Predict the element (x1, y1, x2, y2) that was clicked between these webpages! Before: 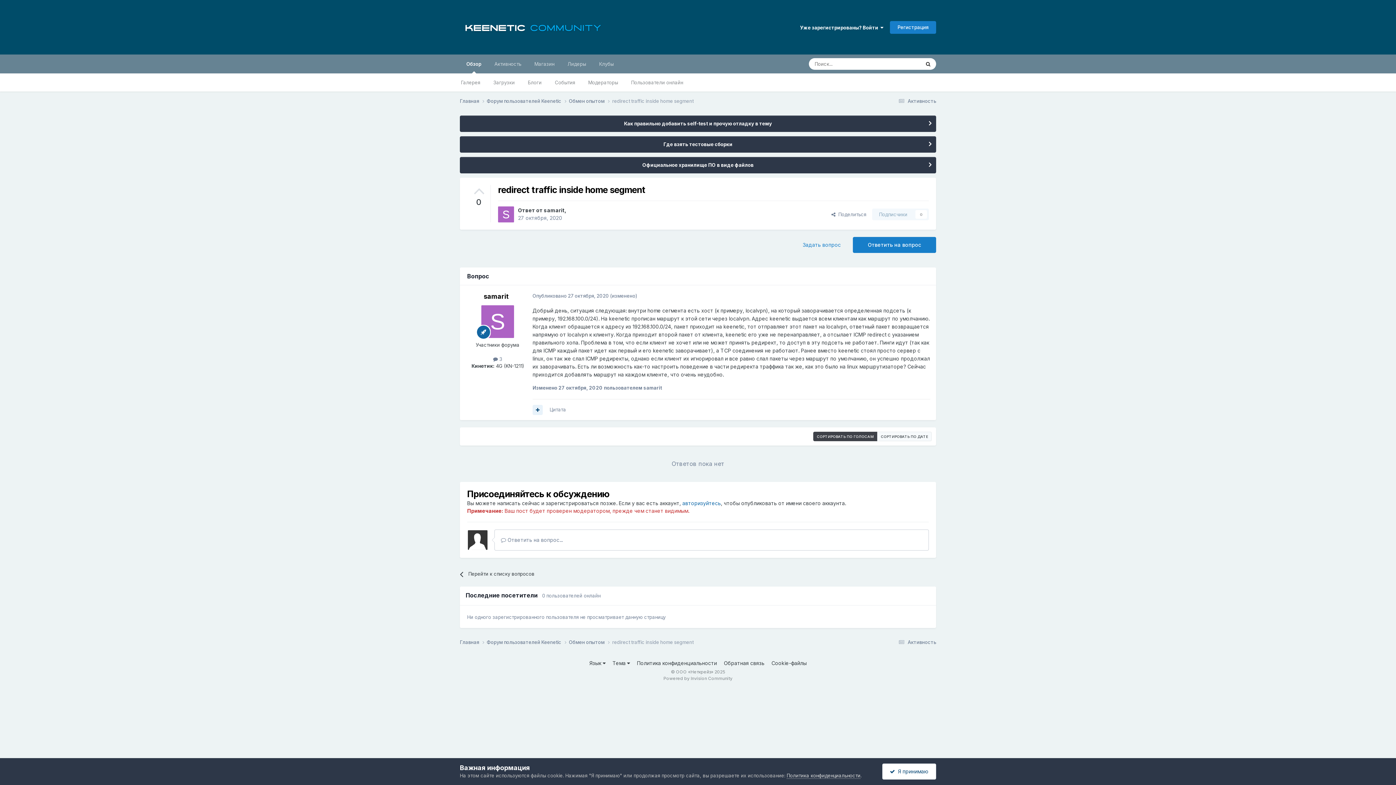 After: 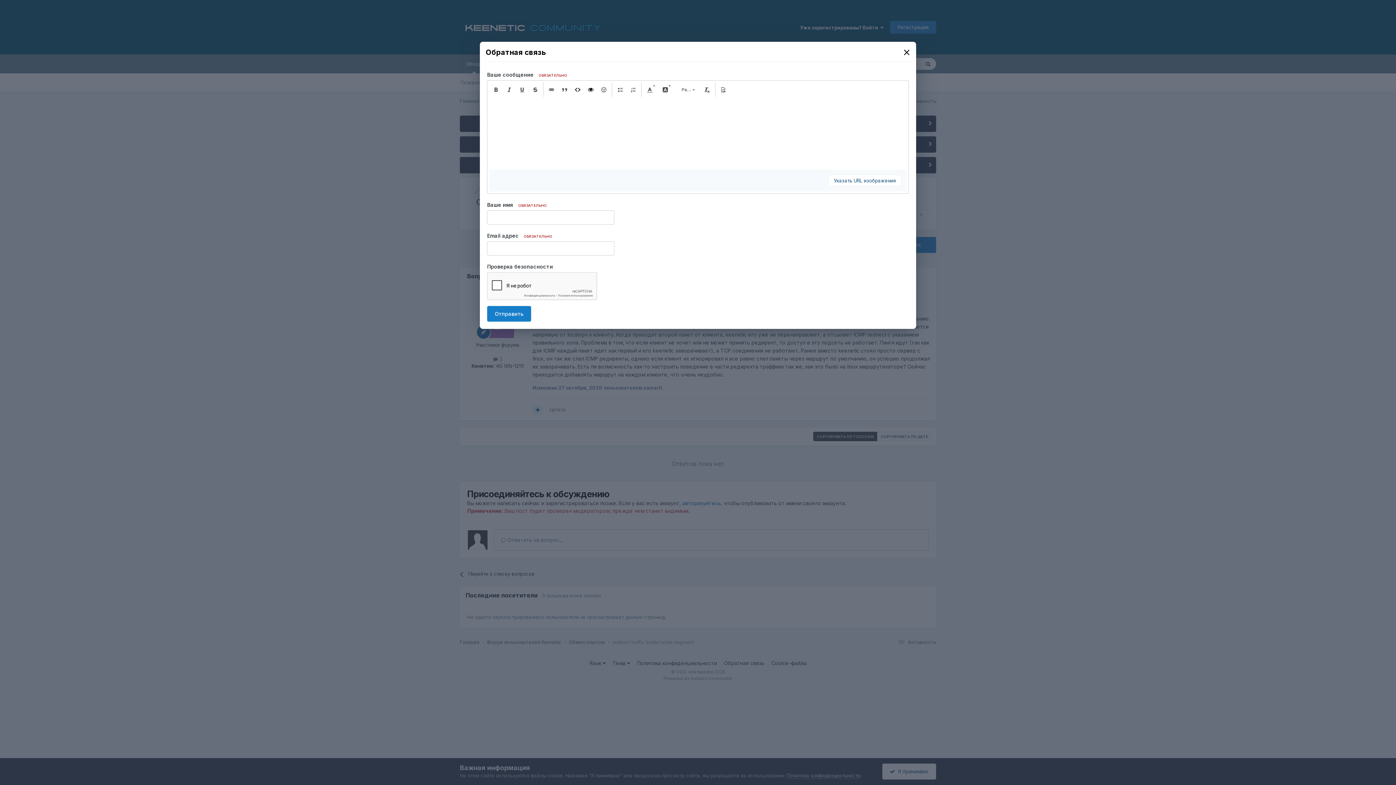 Action: bbox: (724, 660, 764, 666) label: Обратная связь